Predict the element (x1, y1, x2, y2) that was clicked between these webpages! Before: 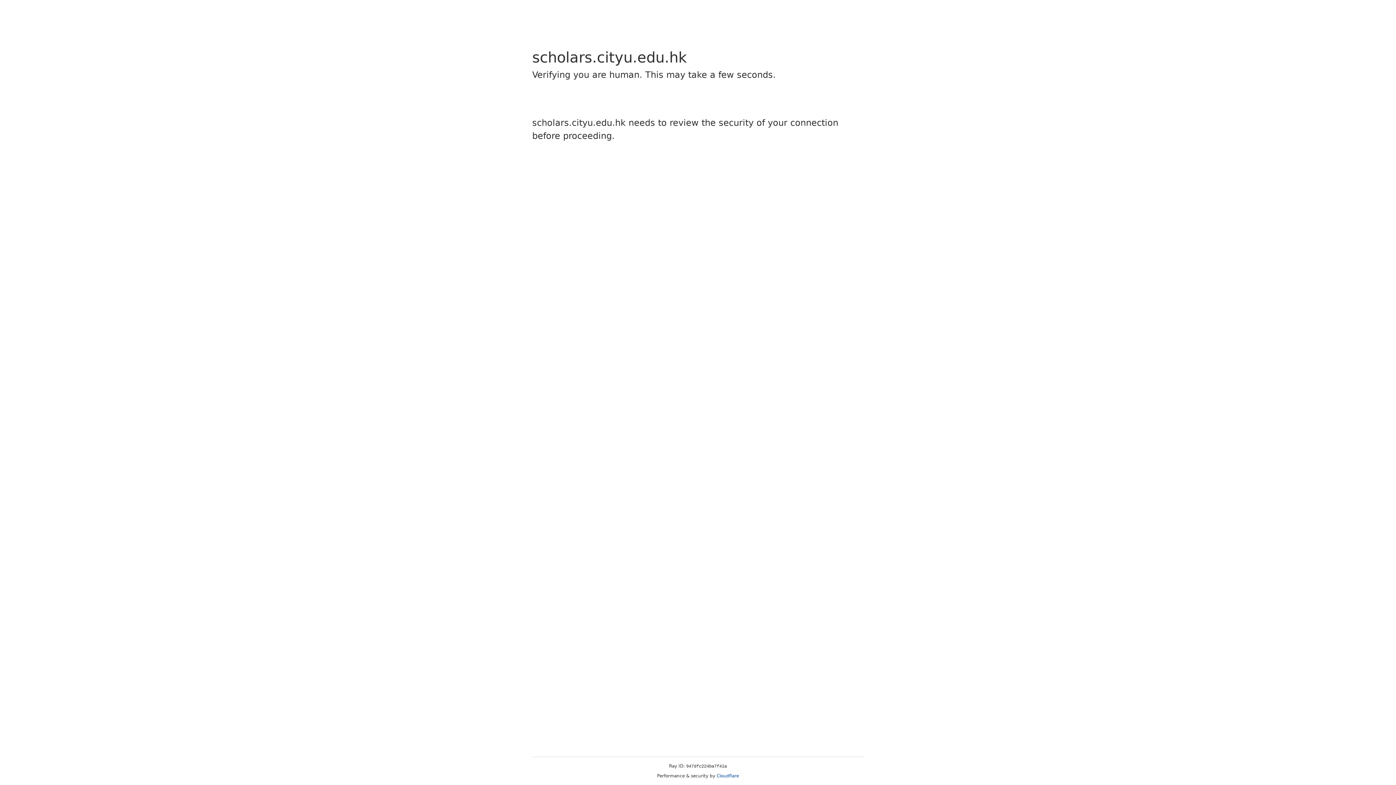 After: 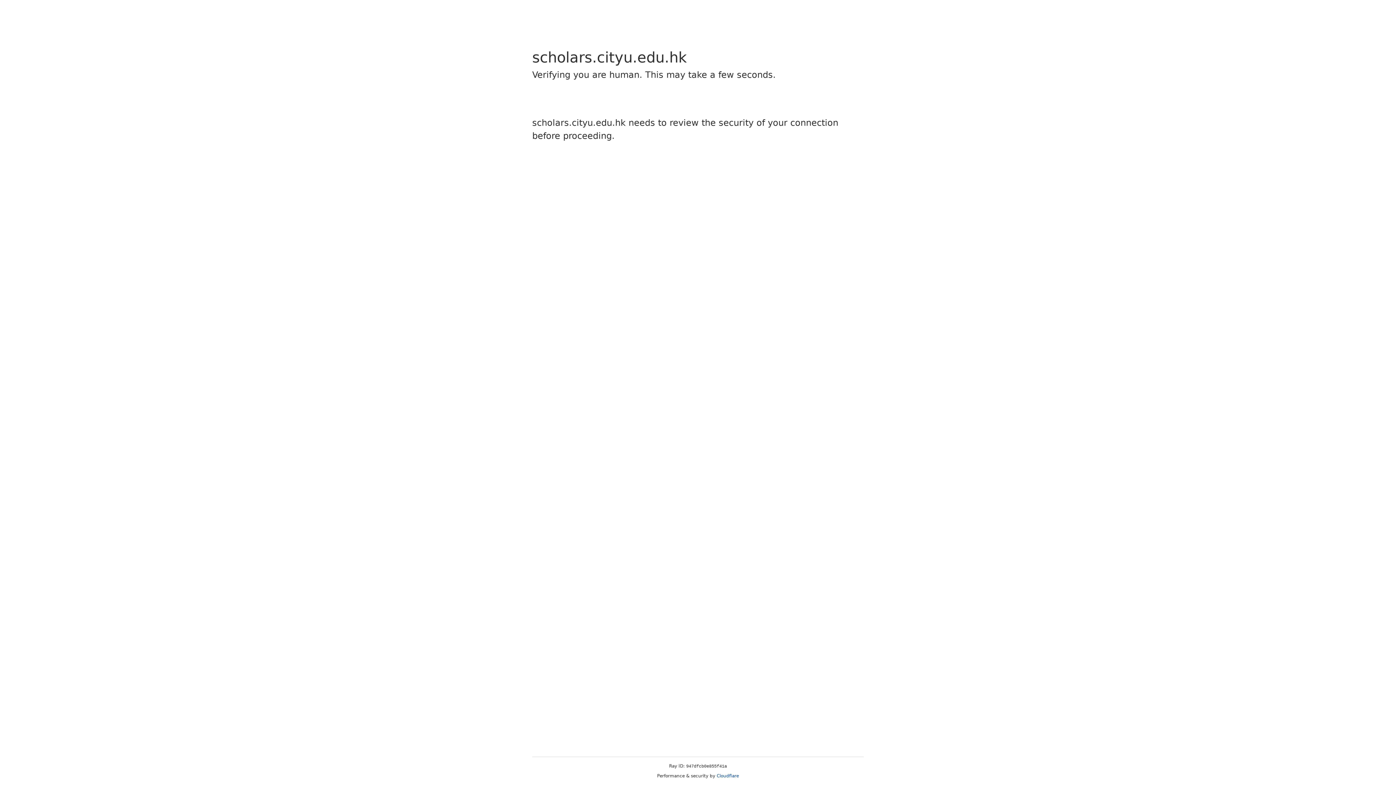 Action: label: Cloudflare bbox: (716, 773, 739, 778)